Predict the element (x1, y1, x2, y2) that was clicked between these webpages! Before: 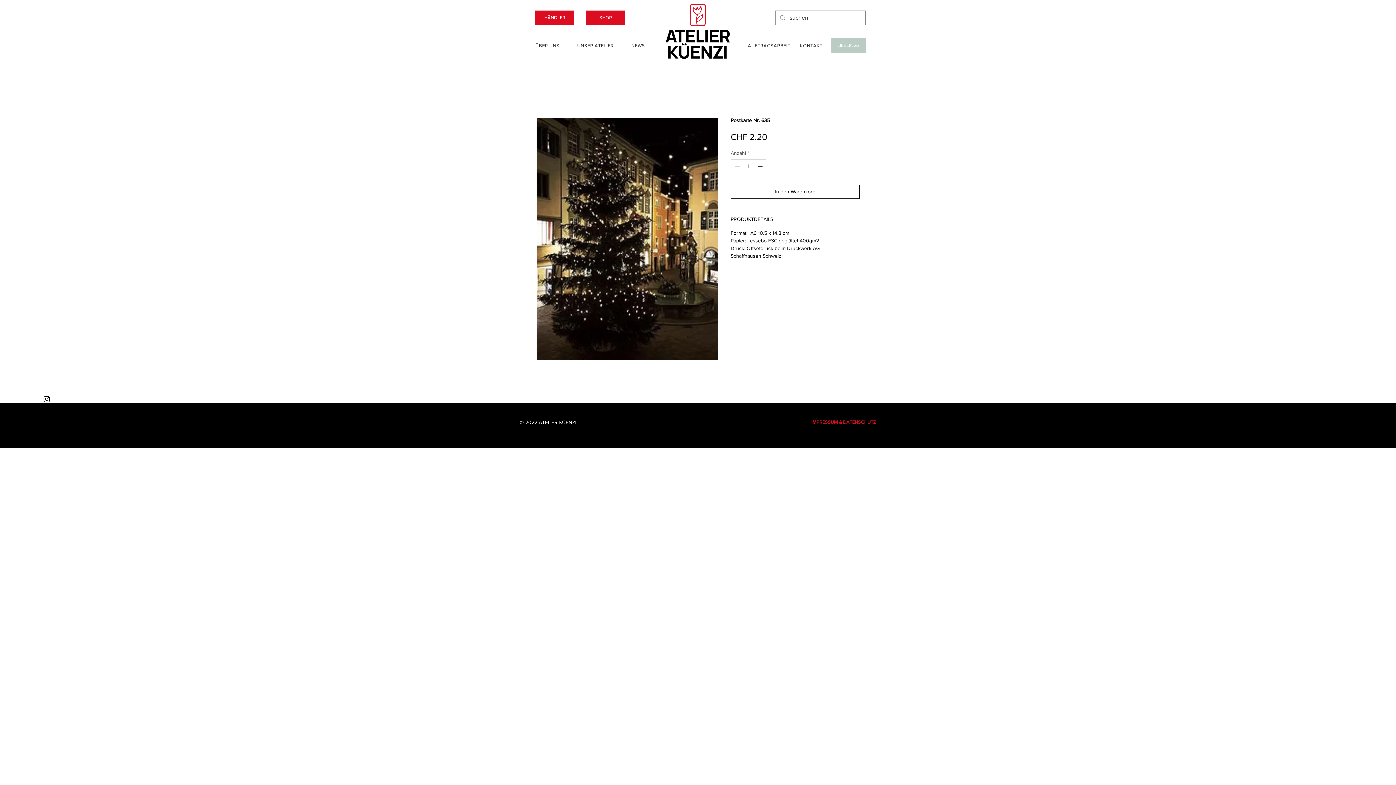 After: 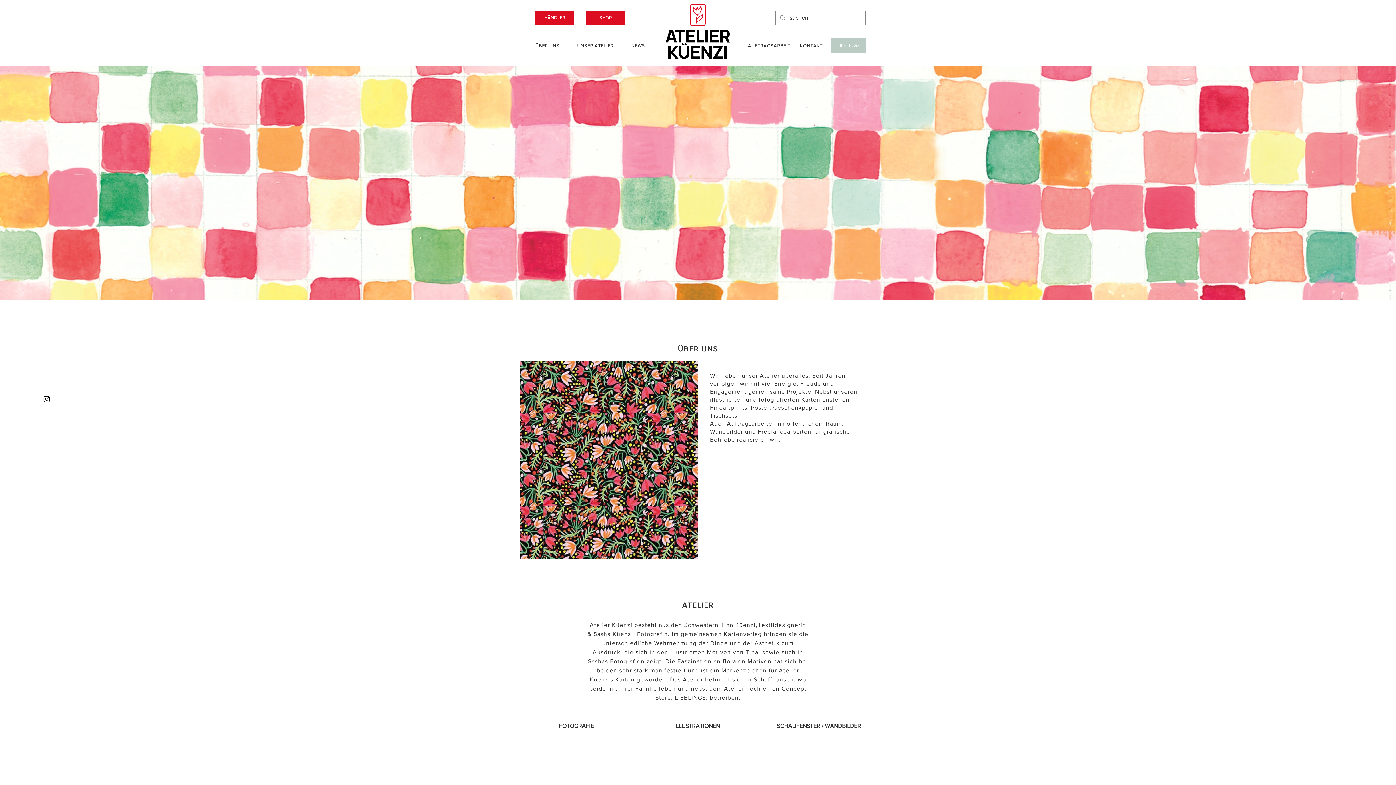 Action: label: Über uns bbox: (535, 38, 560, 52)